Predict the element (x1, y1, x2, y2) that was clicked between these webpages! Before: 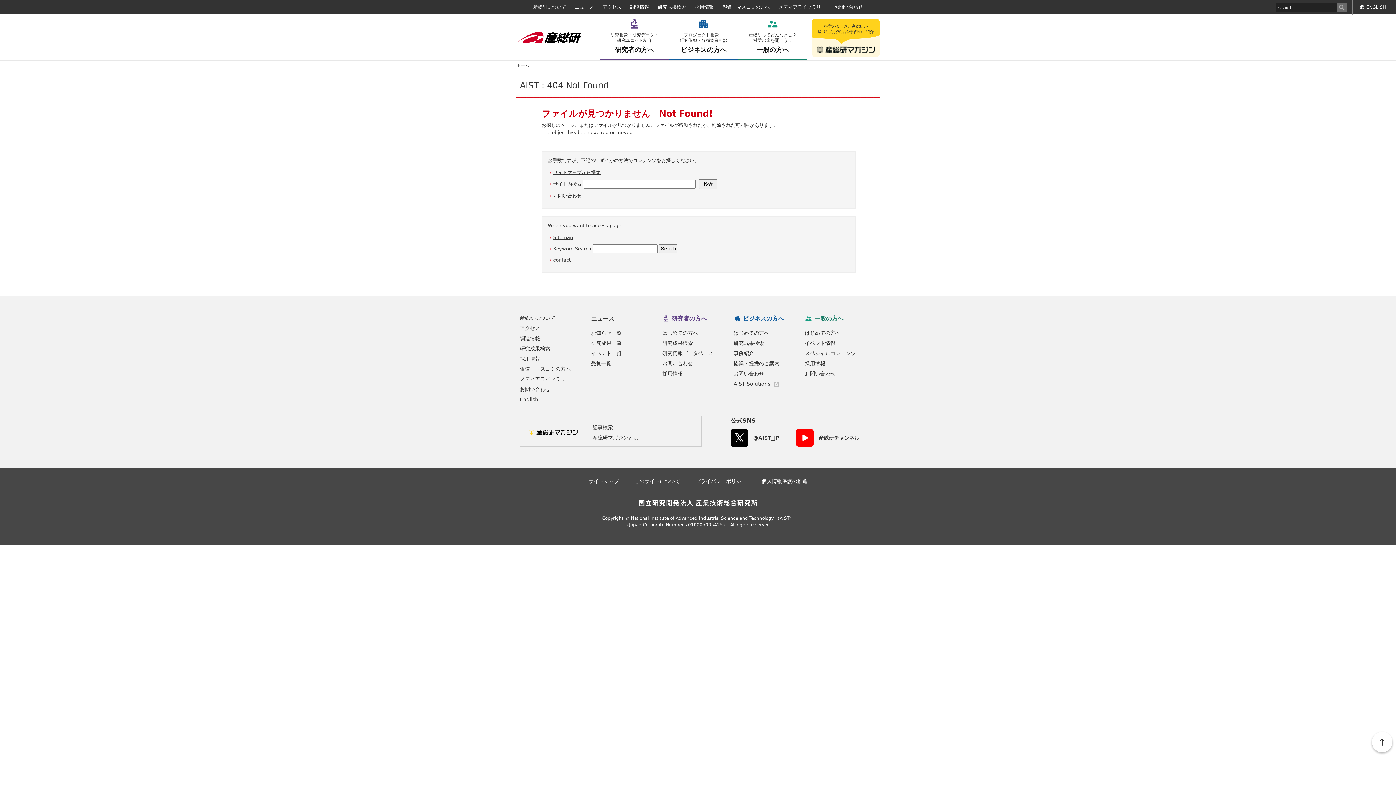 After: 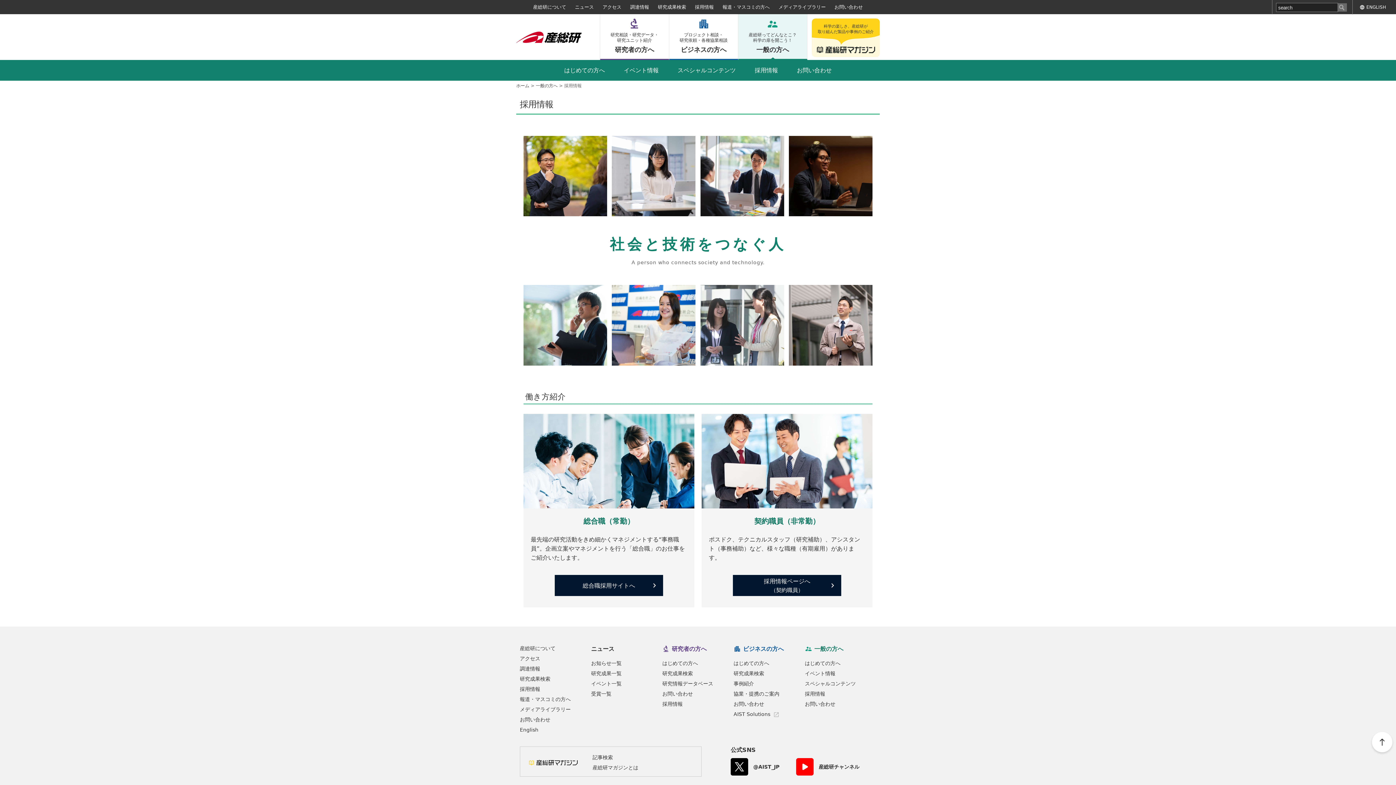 Action: label: 採用情報 bbox: (805, 360, 825, 366)